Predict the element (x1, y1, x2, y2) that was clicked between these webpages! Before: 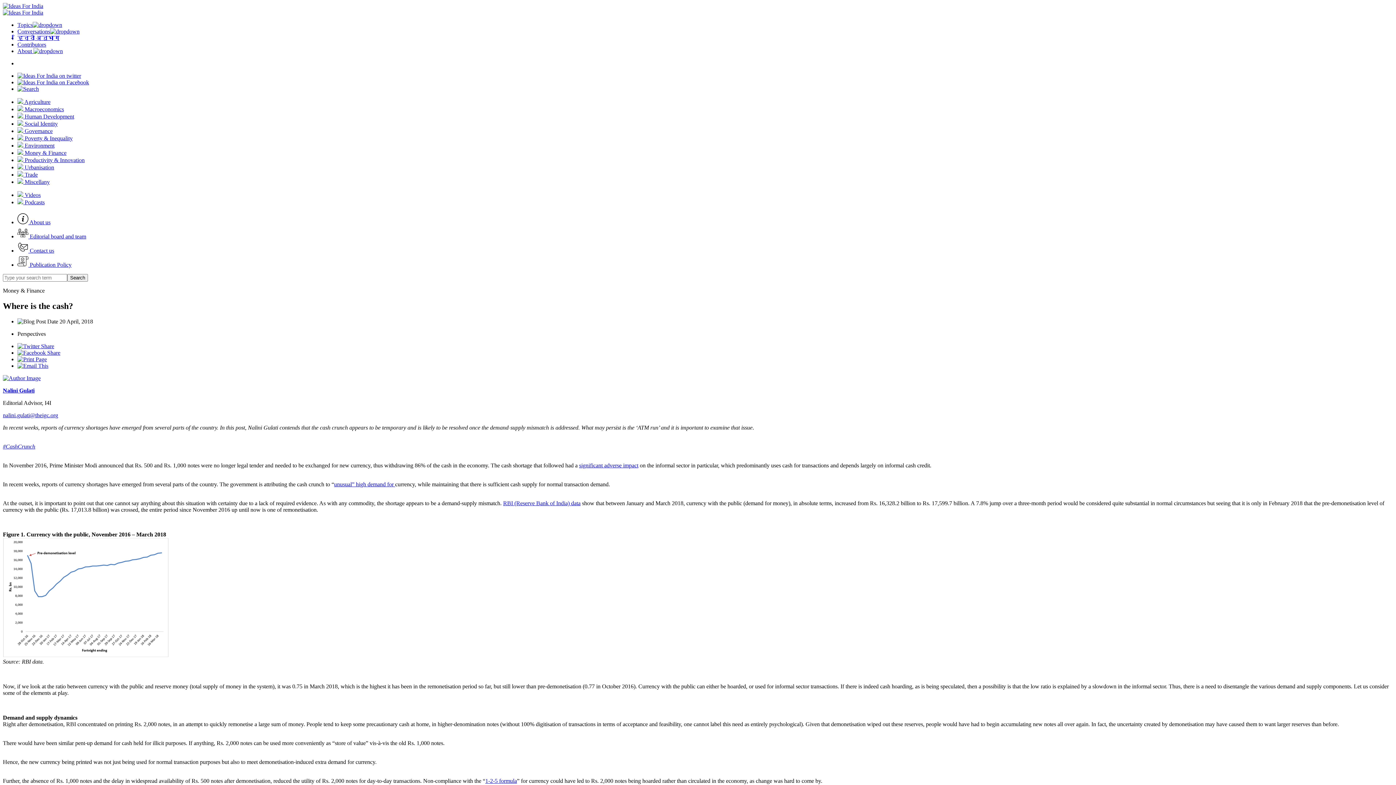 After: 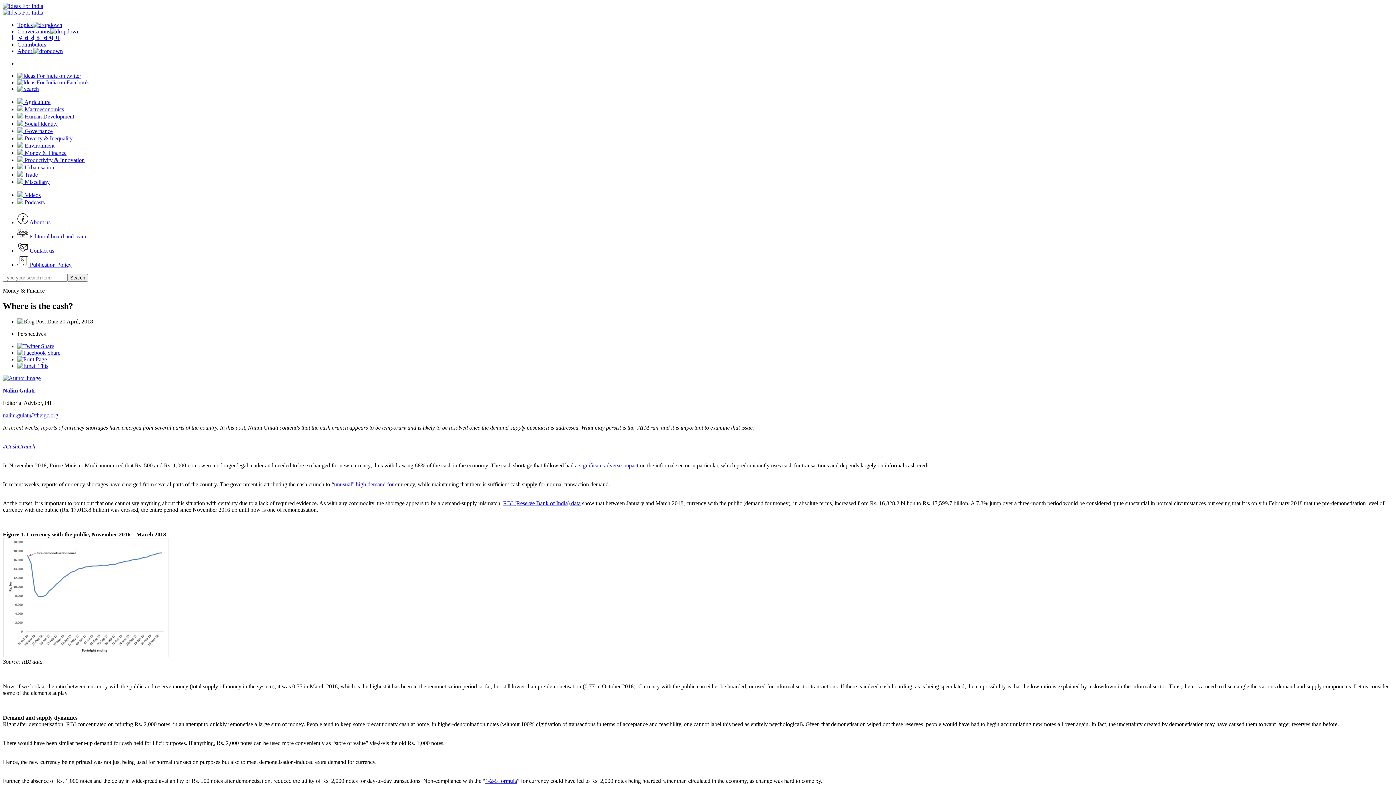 Action: label: Topics bbox: (17, 21, 62, 28)